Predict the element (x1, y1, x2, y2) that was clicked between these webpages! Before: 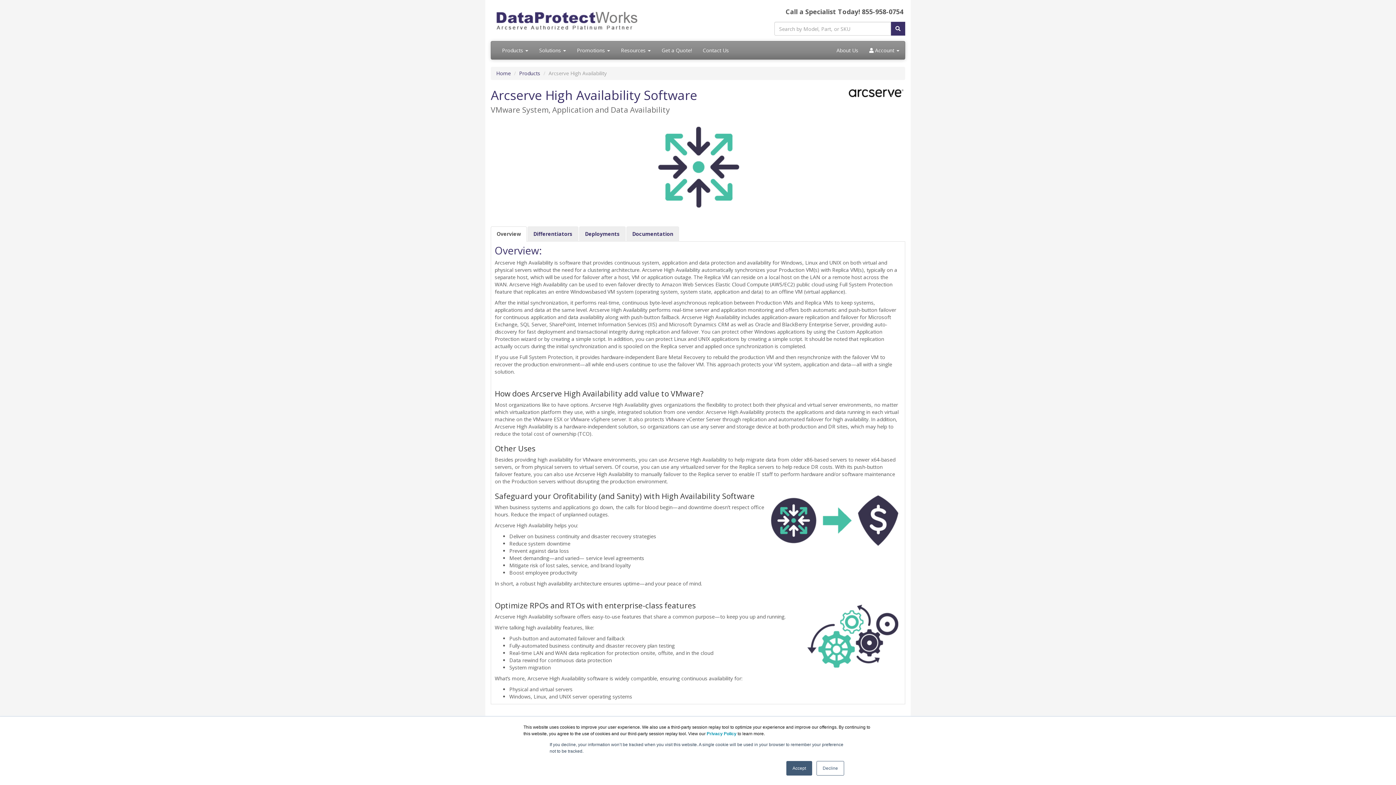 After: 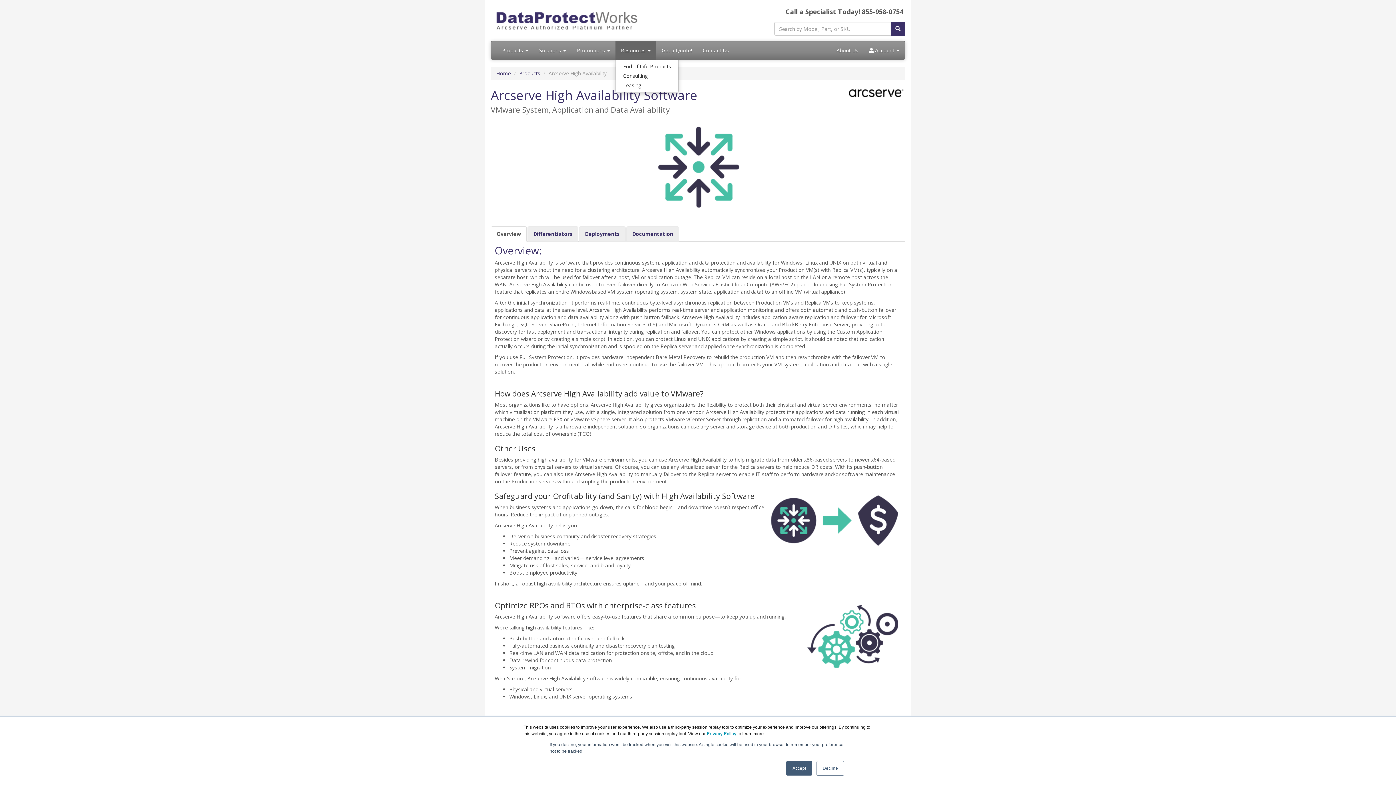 Action: label: Resources  bbox: (615, 41, 656, 59)